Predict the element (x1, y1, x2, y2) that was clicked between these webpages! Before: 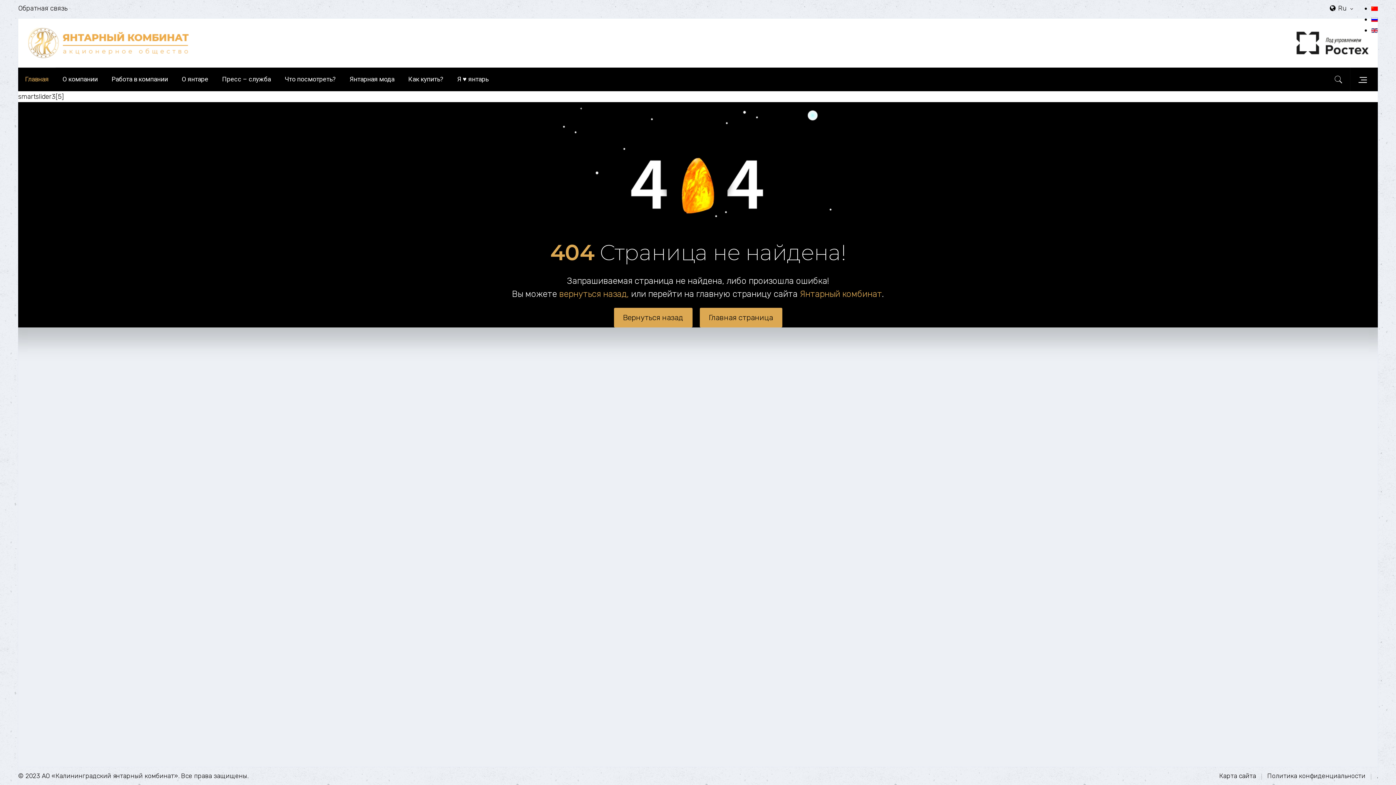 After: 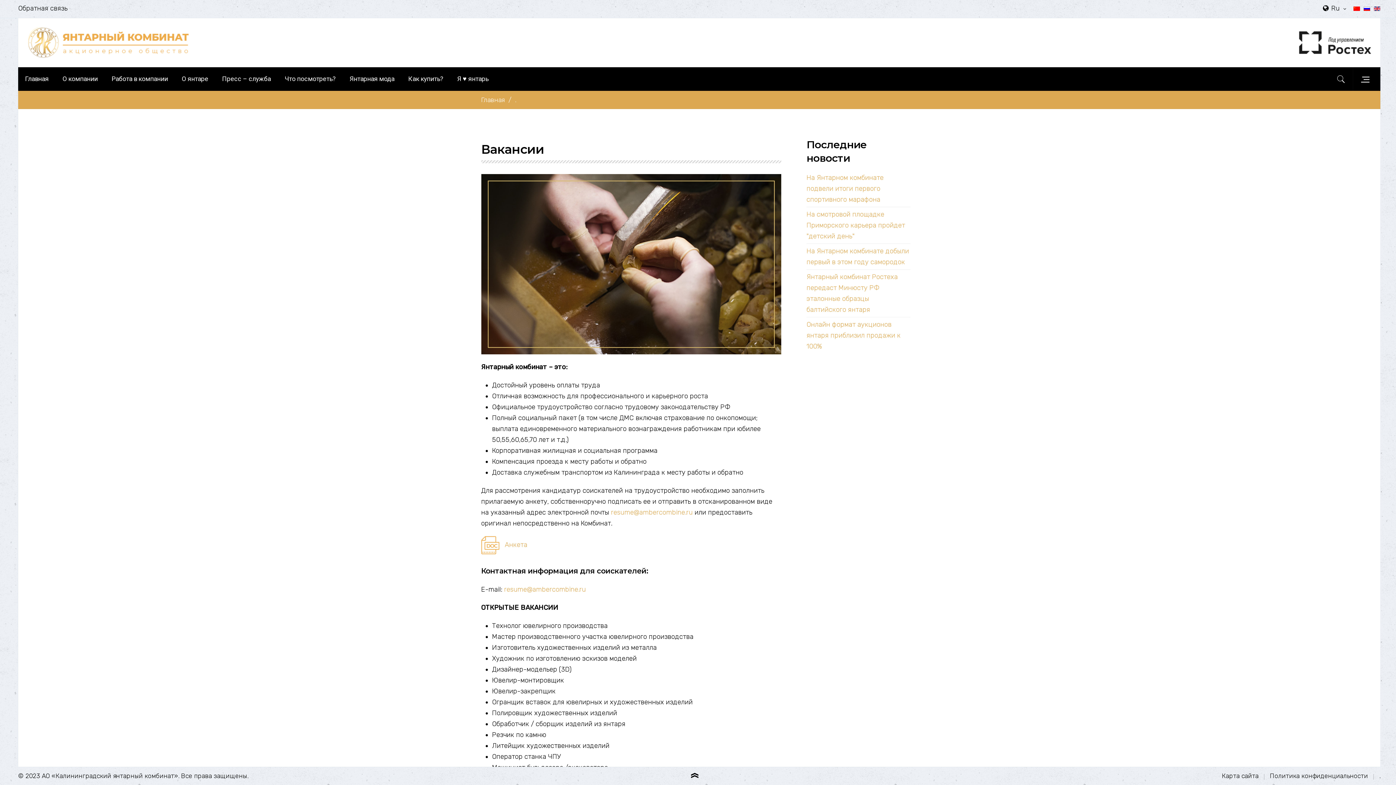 Action: label: . bbox: (1377, 770, 1378, 781)